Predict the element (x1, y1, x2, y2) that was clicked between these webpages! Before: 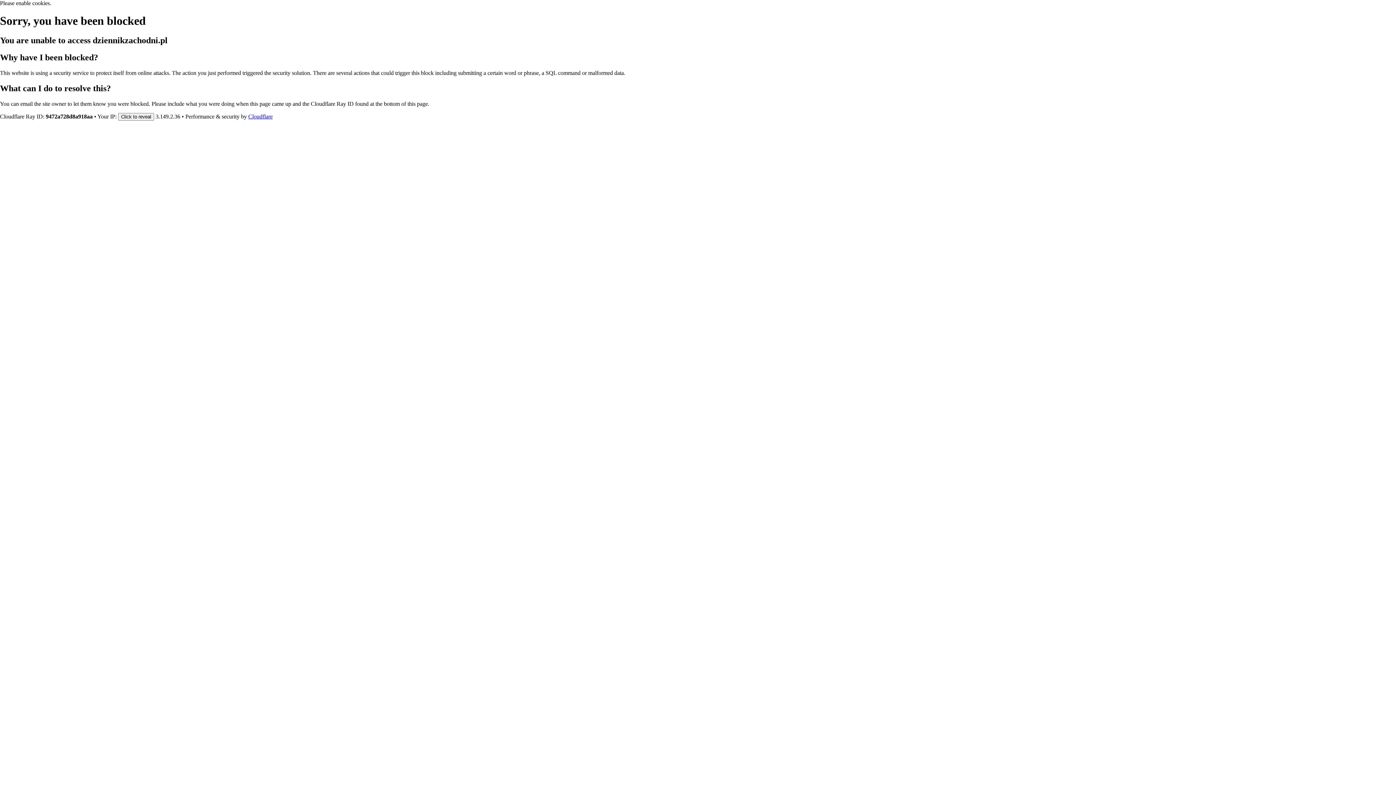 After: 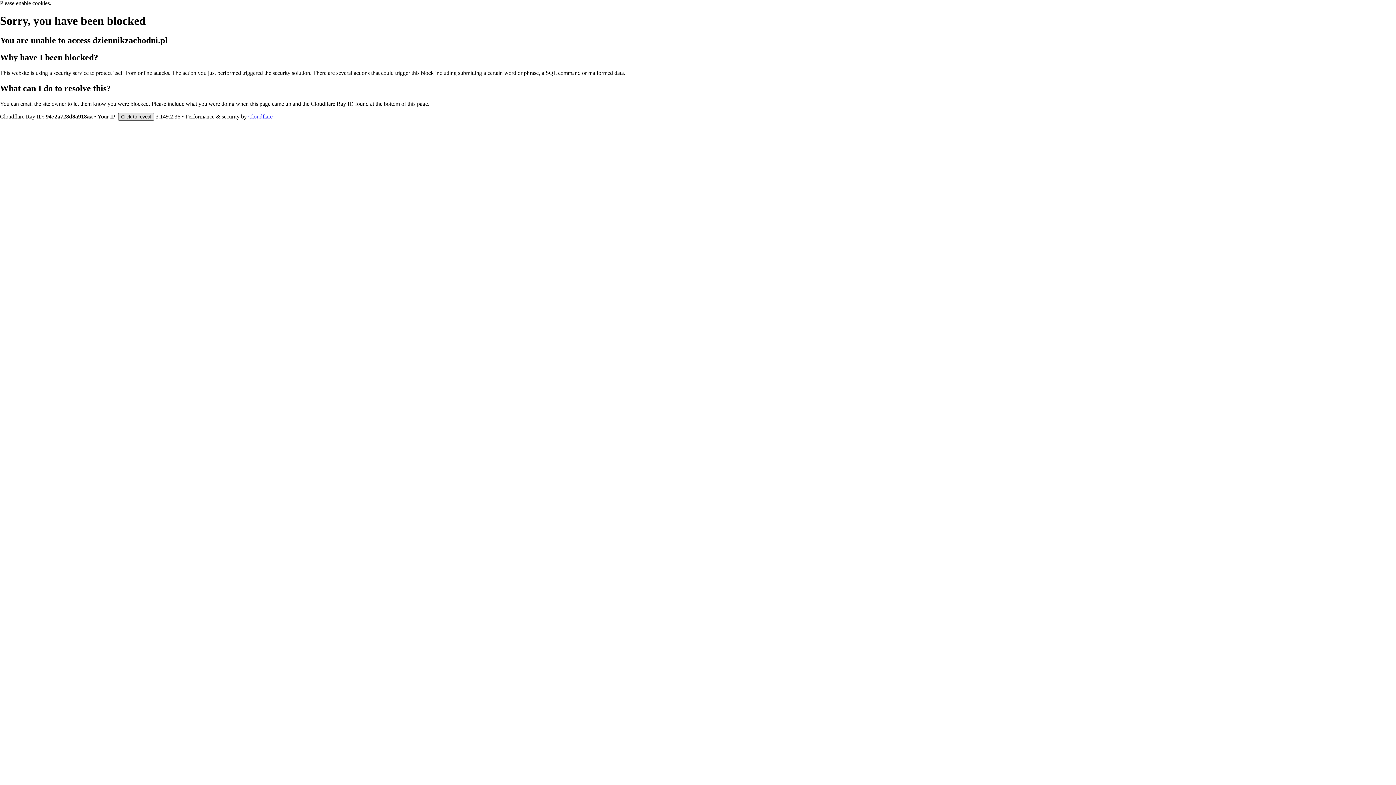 Action: bbox: (118, 112, 154, 120) label: Click to reveal